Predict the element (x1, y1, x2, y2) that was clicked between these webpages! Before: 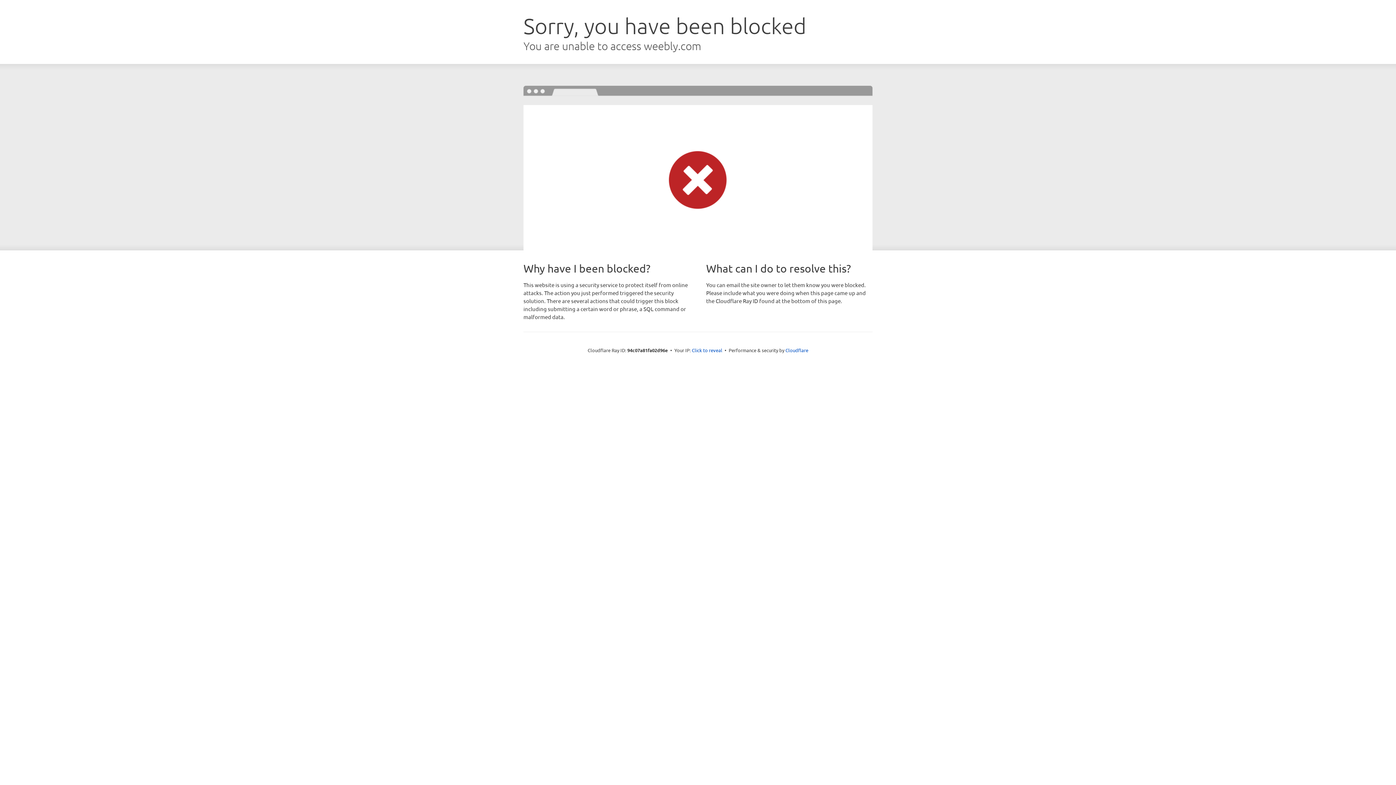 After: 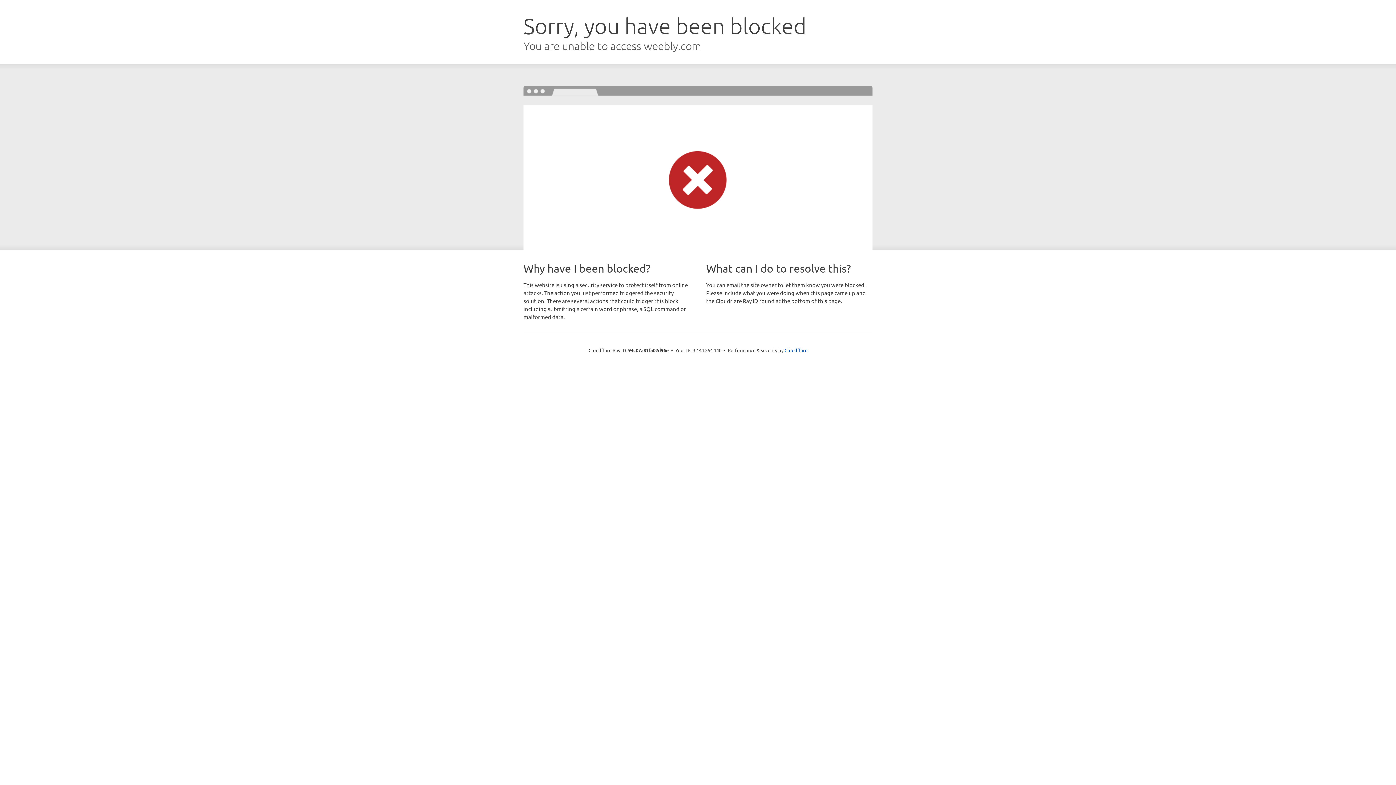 Action: label: Click to reveal bbox: (692, 346, 722, 353)